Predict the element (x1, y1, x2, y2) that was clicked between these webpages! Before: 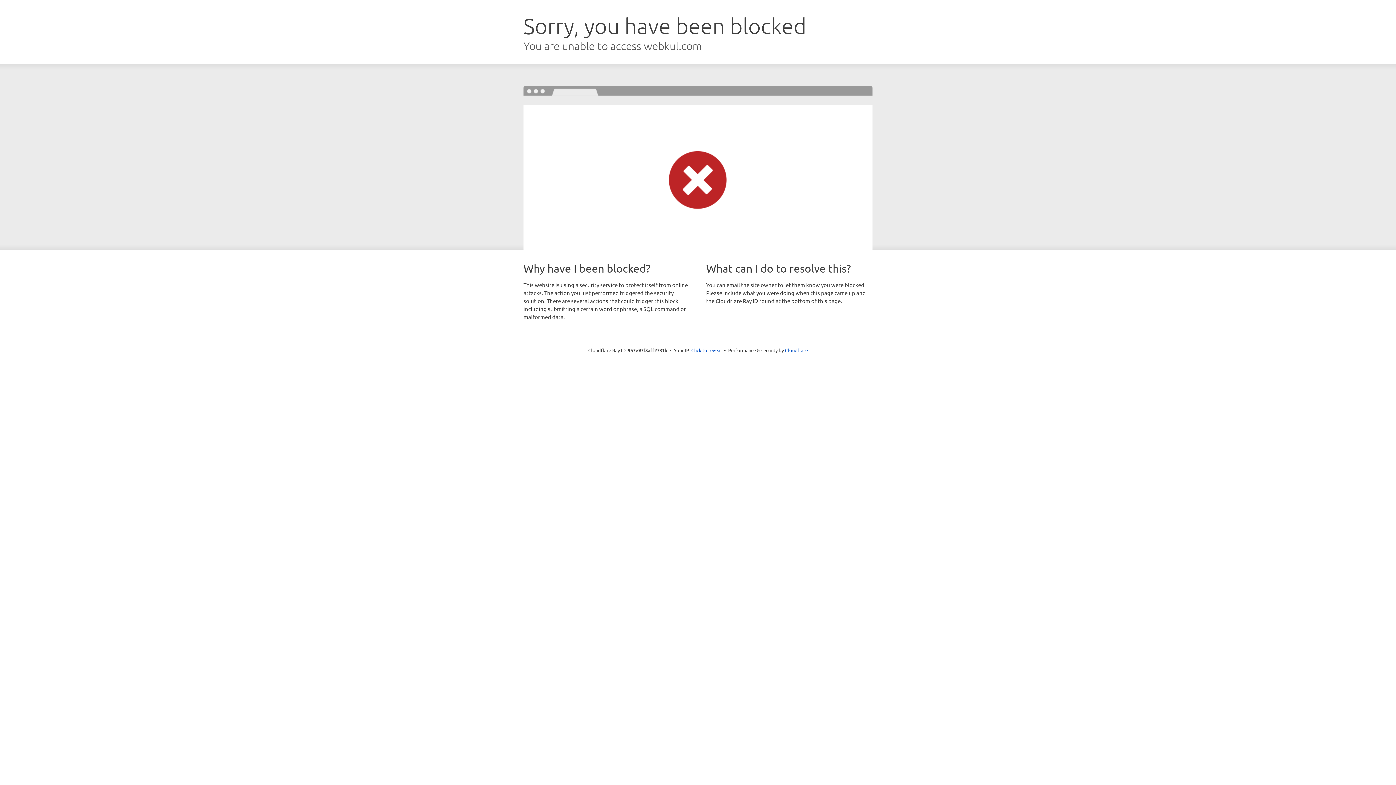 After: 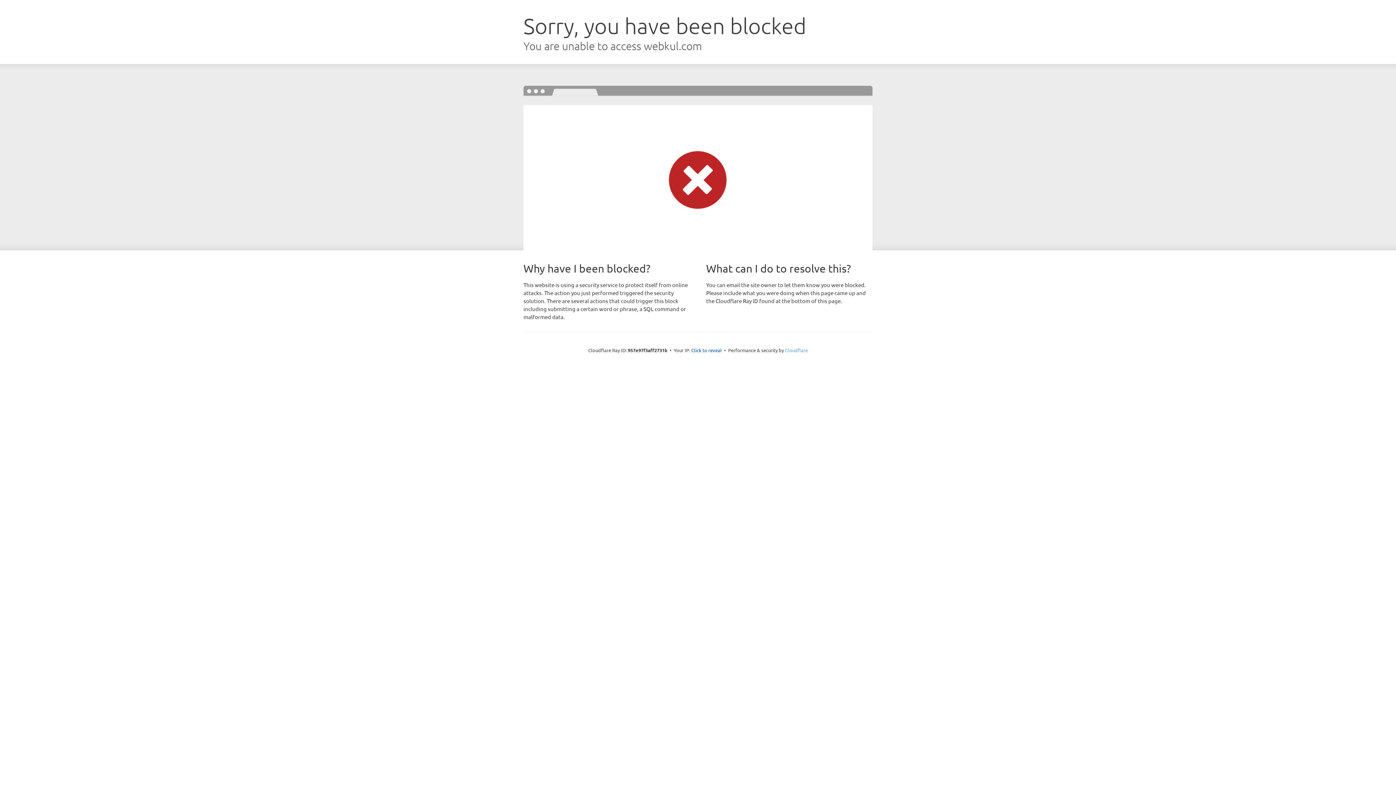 Action: bbox: (785, 347, 808, 353) label: Cloudflare